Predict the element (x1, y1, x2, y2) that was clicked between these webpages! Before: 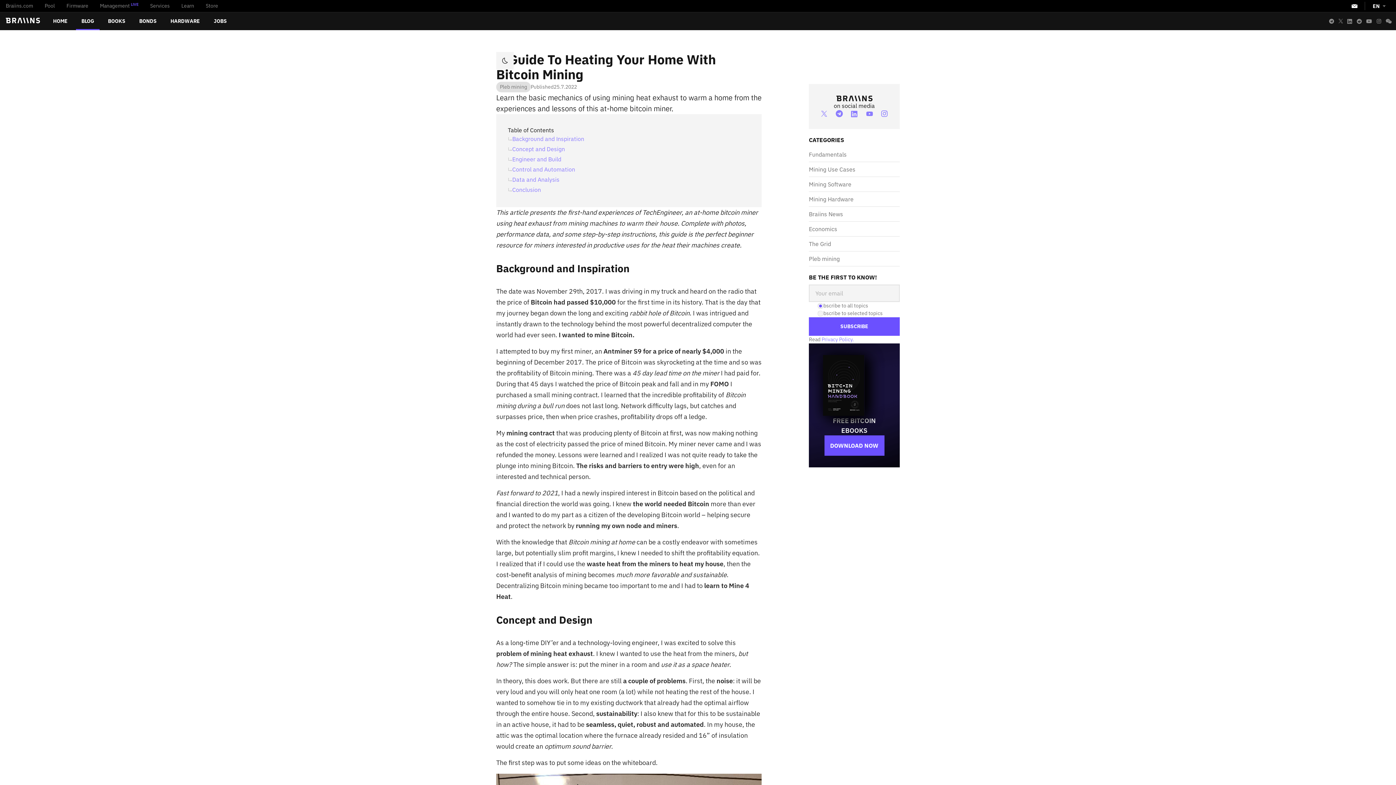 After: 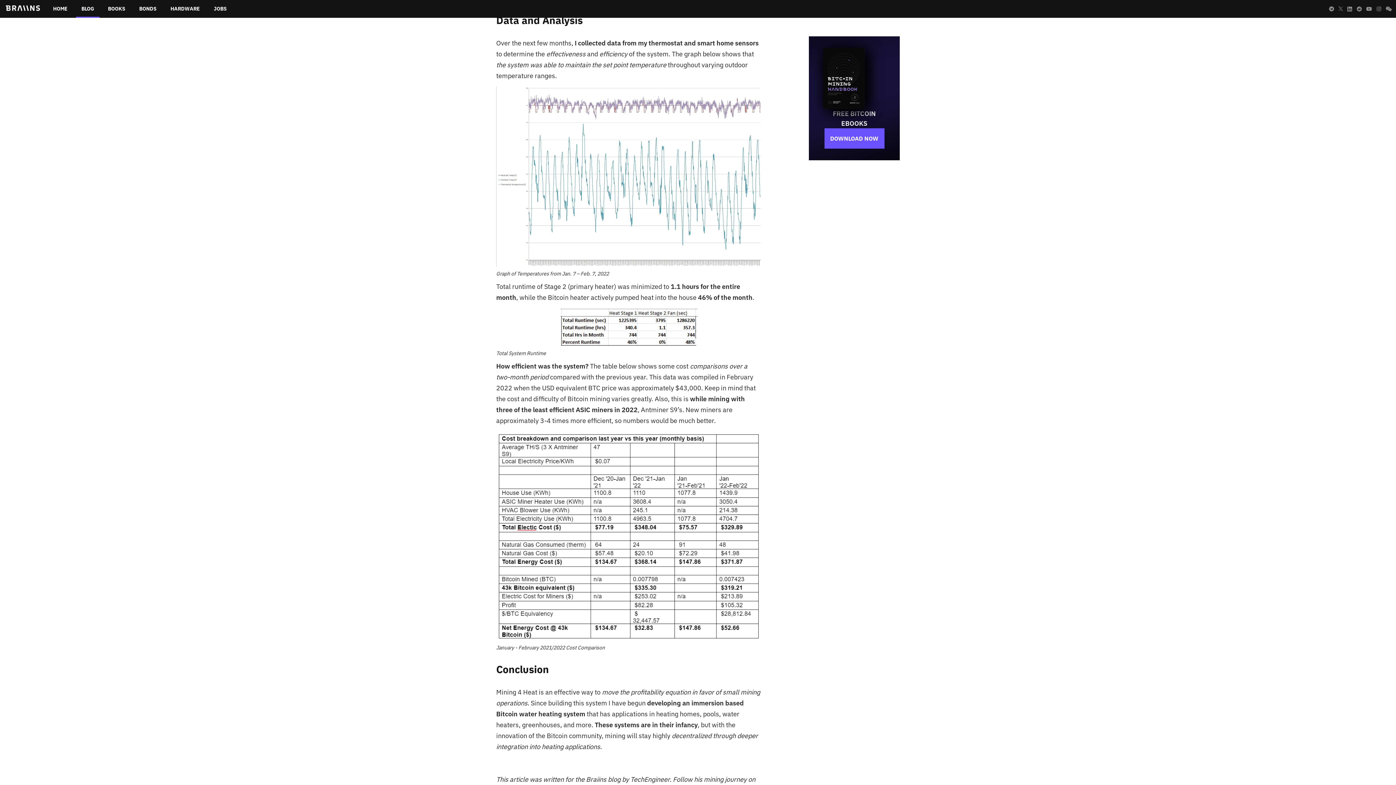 Action: bbox: (512, 175, 559, 184) label: Data and Analysis